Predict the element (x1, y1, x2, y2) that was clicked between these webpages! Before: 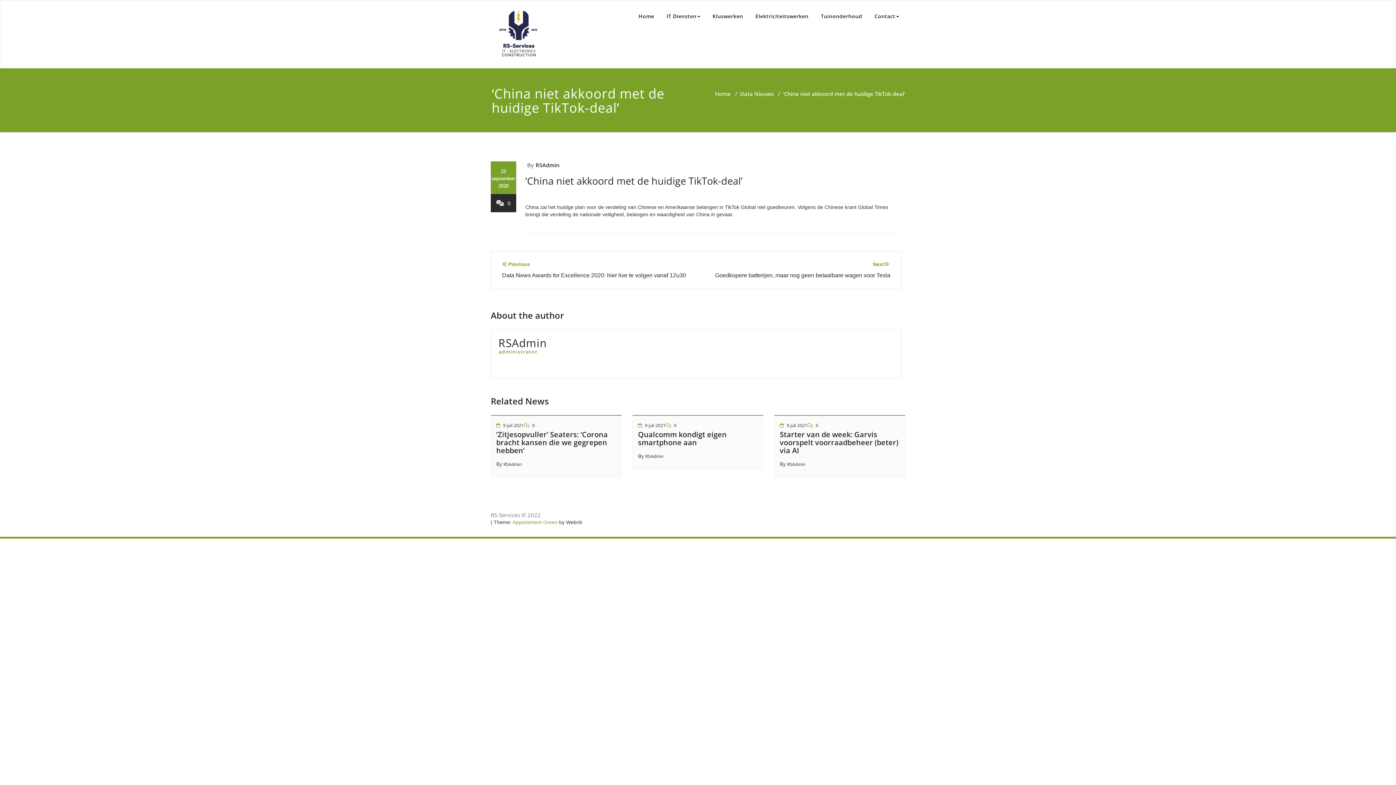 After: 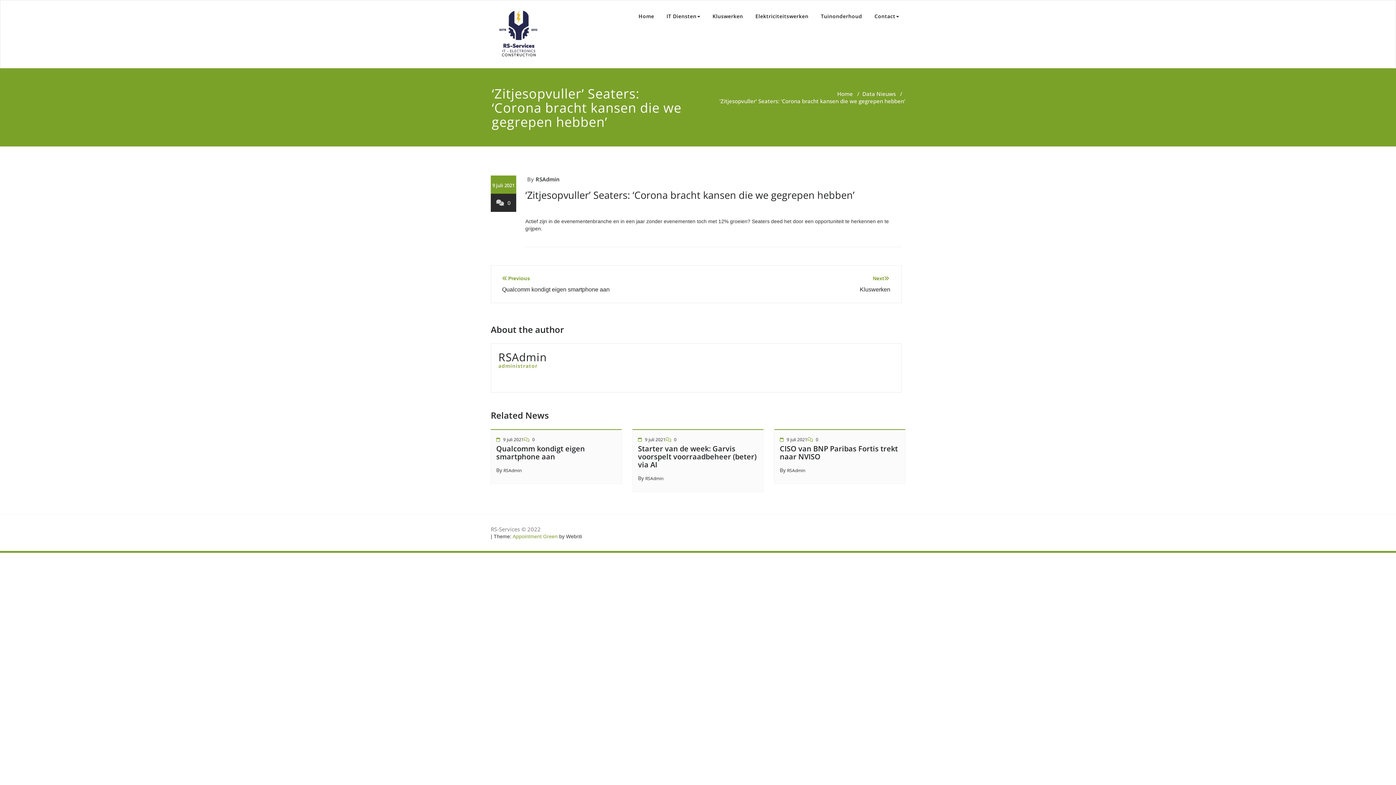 Action: bbox: (532, 422, 534, 428) label: 0